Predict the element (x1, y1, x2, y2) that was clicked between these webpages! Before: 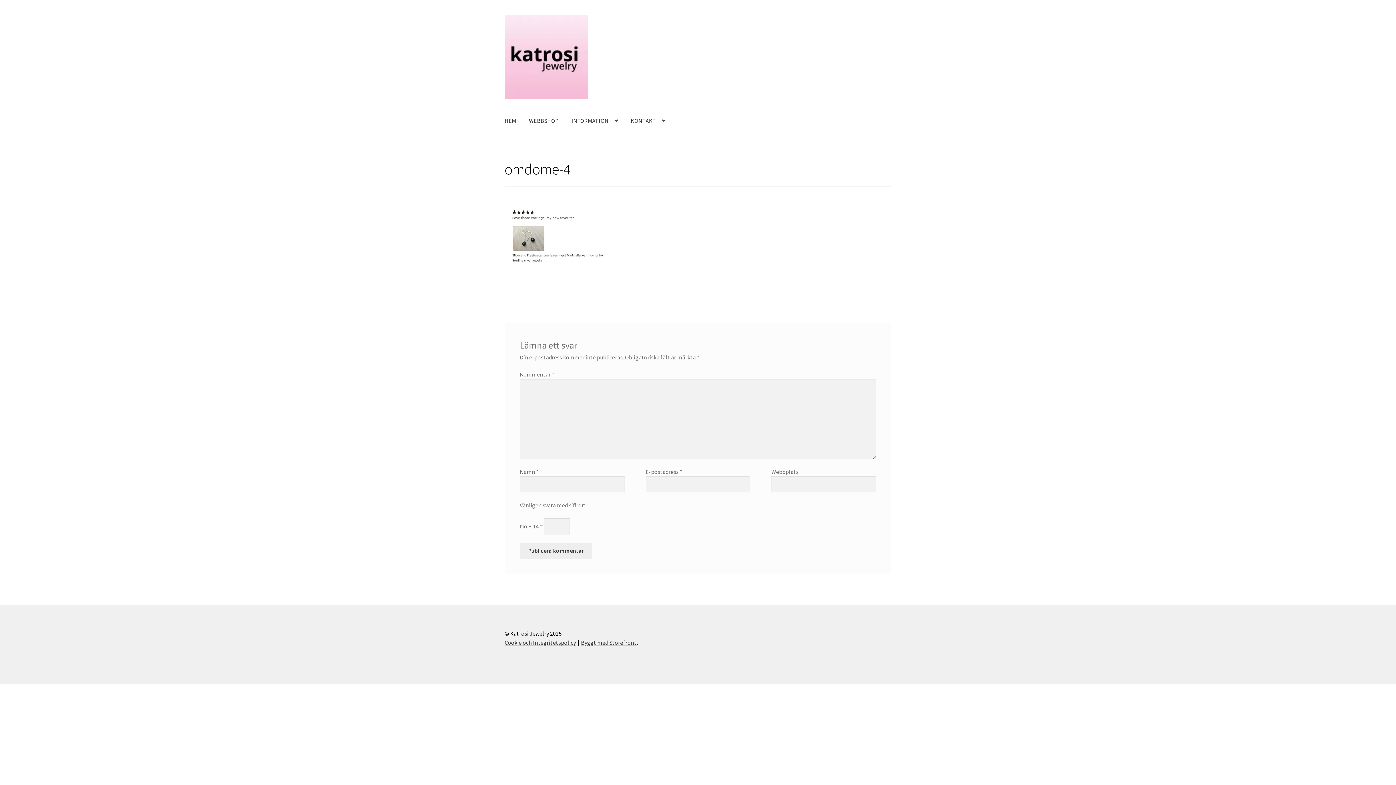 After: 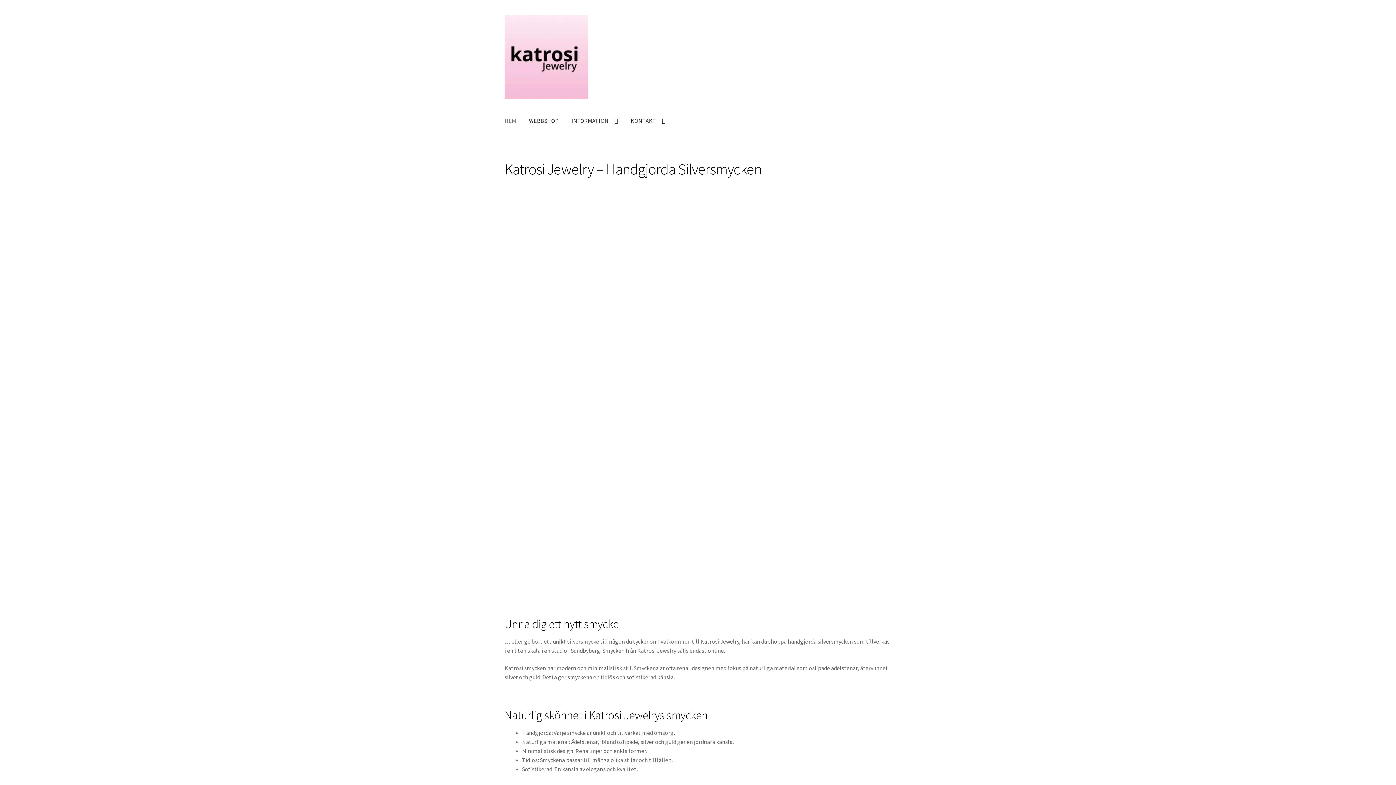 Action: bbox: (504, 15, 891, 98)